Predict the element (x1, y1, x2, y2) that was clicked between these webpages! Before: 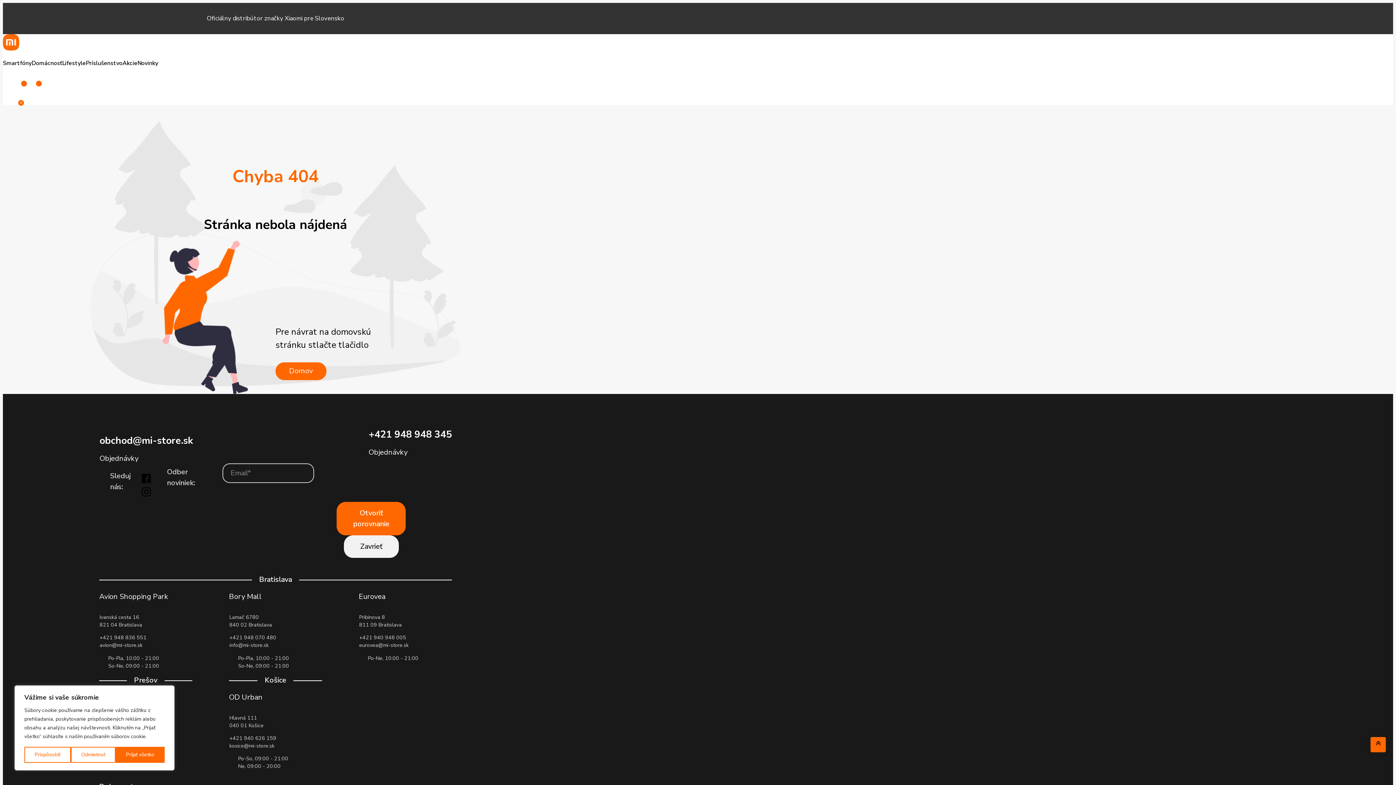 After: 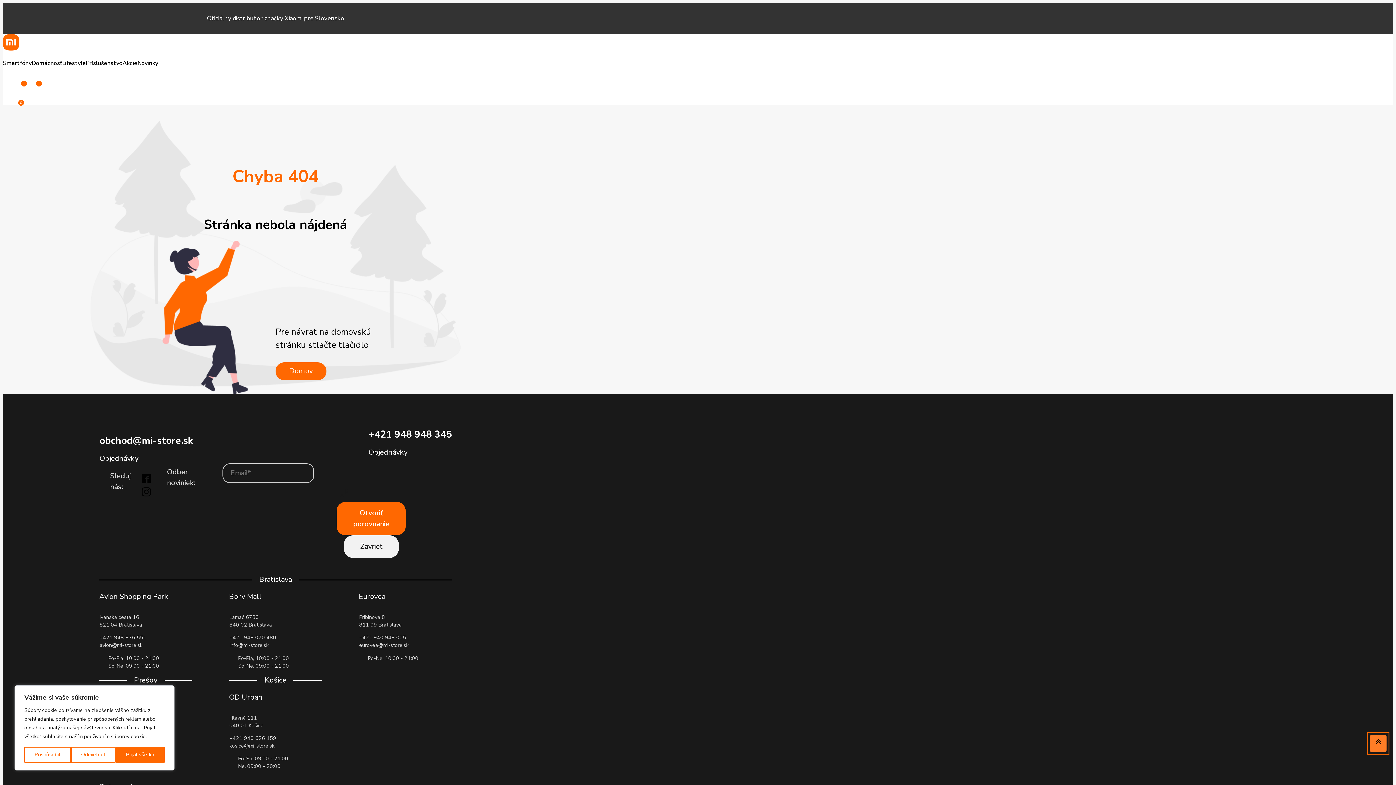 Action: bbox: (1370, 737, 1386, 752)